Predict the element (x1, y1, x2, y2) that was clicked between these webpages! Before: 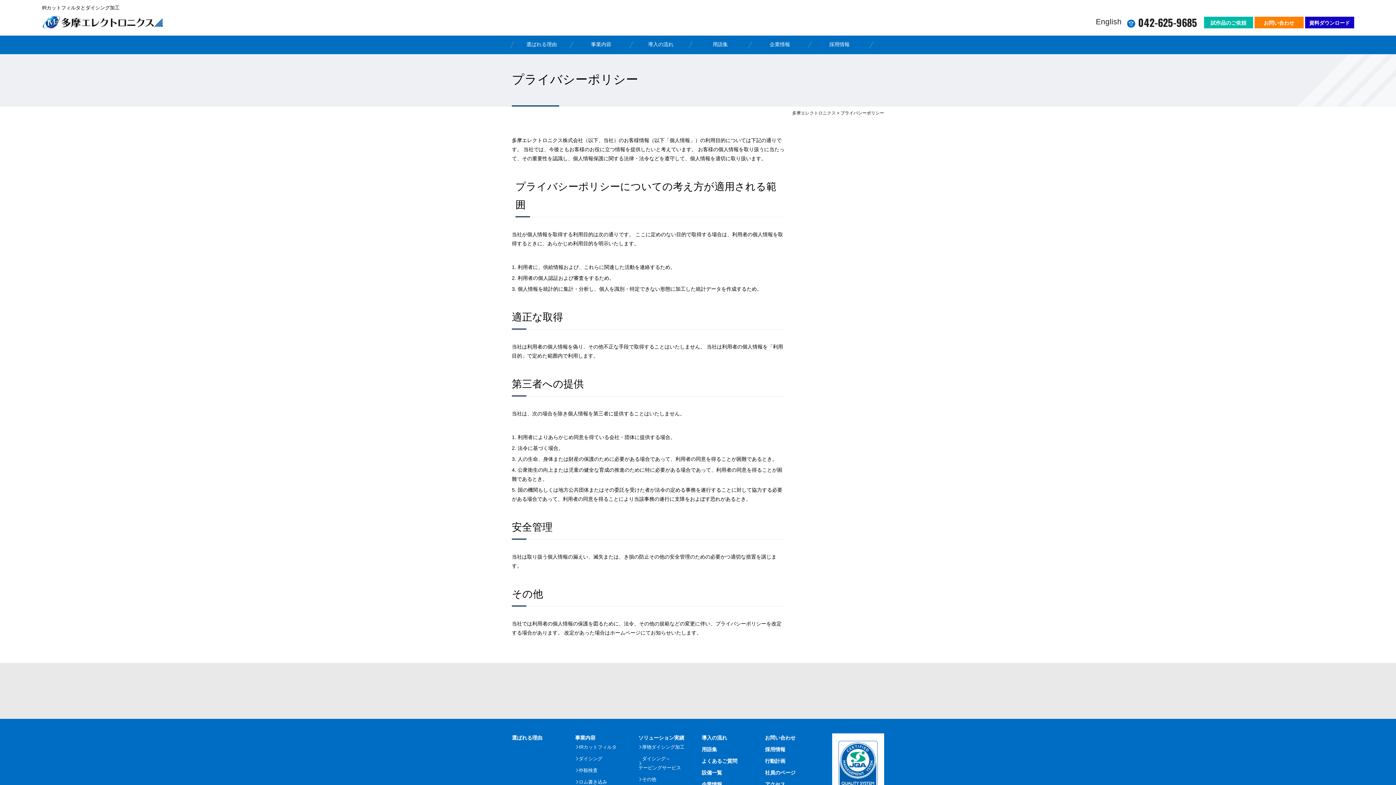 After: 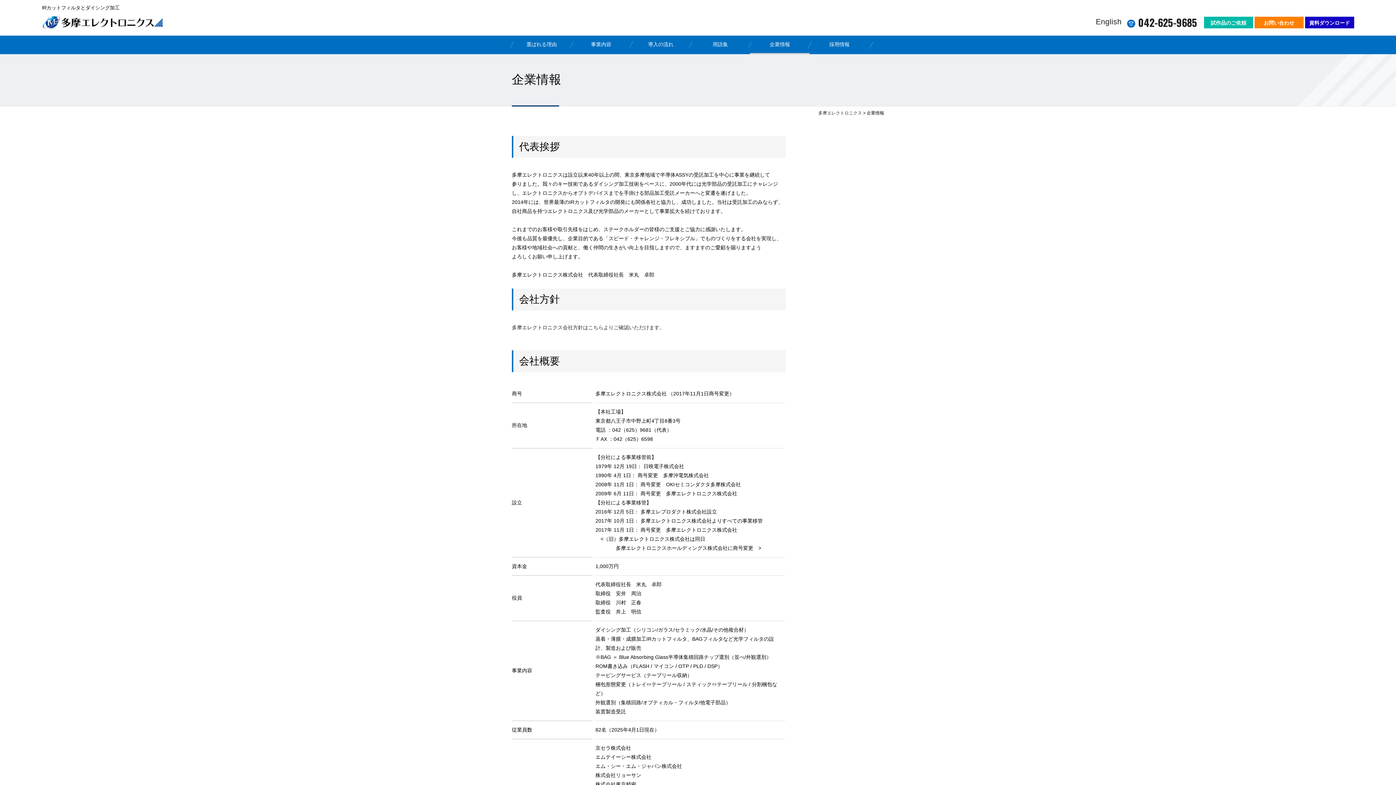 Action: bbox: (701, 781, 722, 787) label: 企業情報